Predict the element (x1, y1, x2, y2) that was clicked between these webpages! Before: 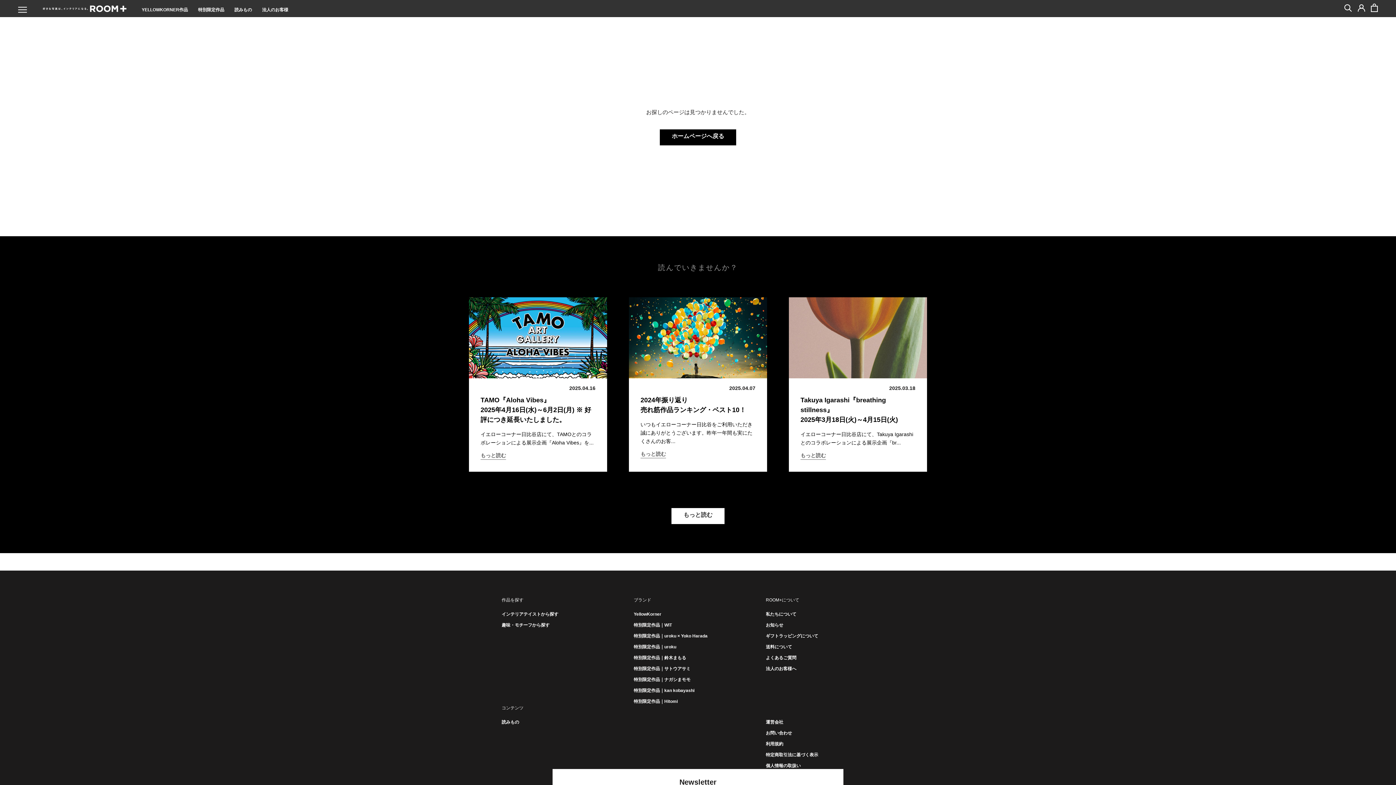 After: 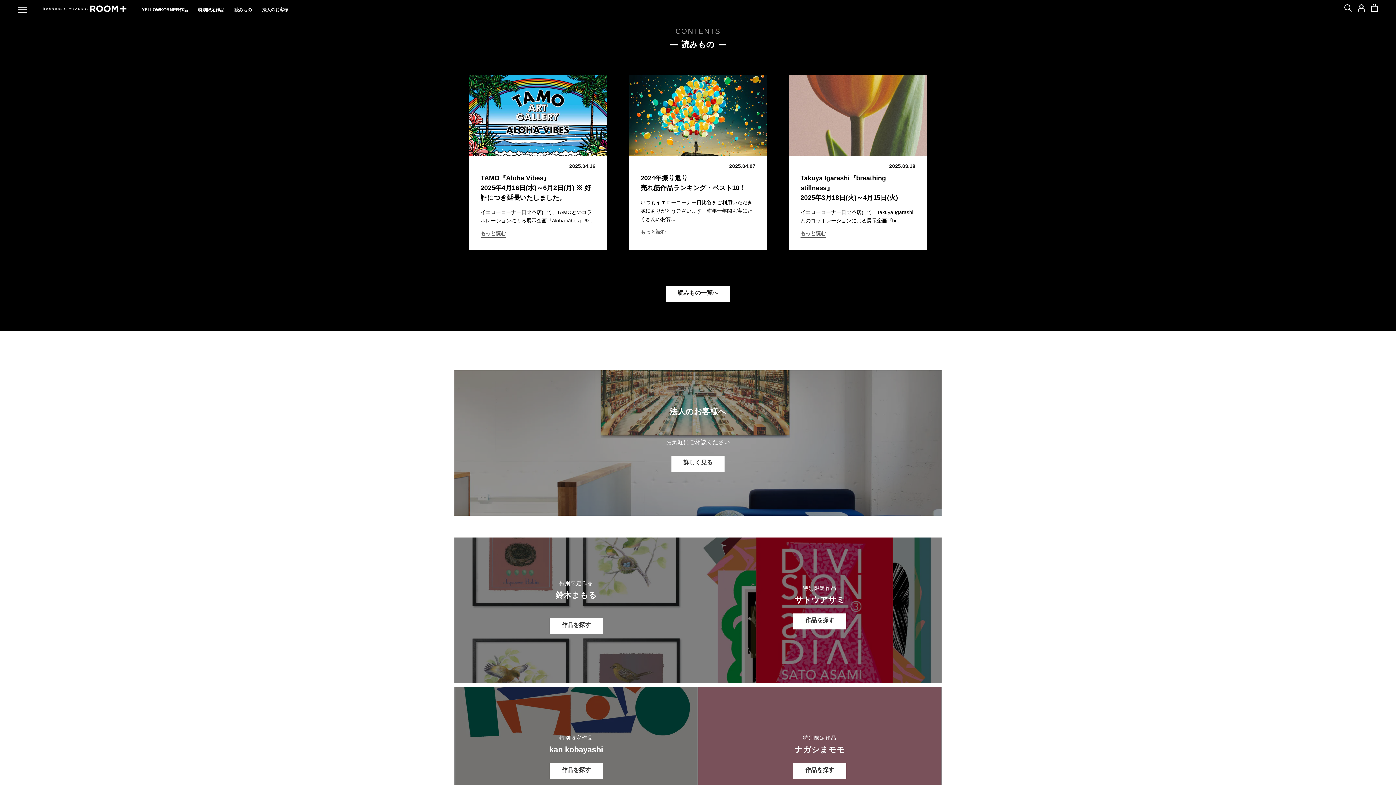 Action: label: 読みもの bbox: (501, 719, 630, 725)